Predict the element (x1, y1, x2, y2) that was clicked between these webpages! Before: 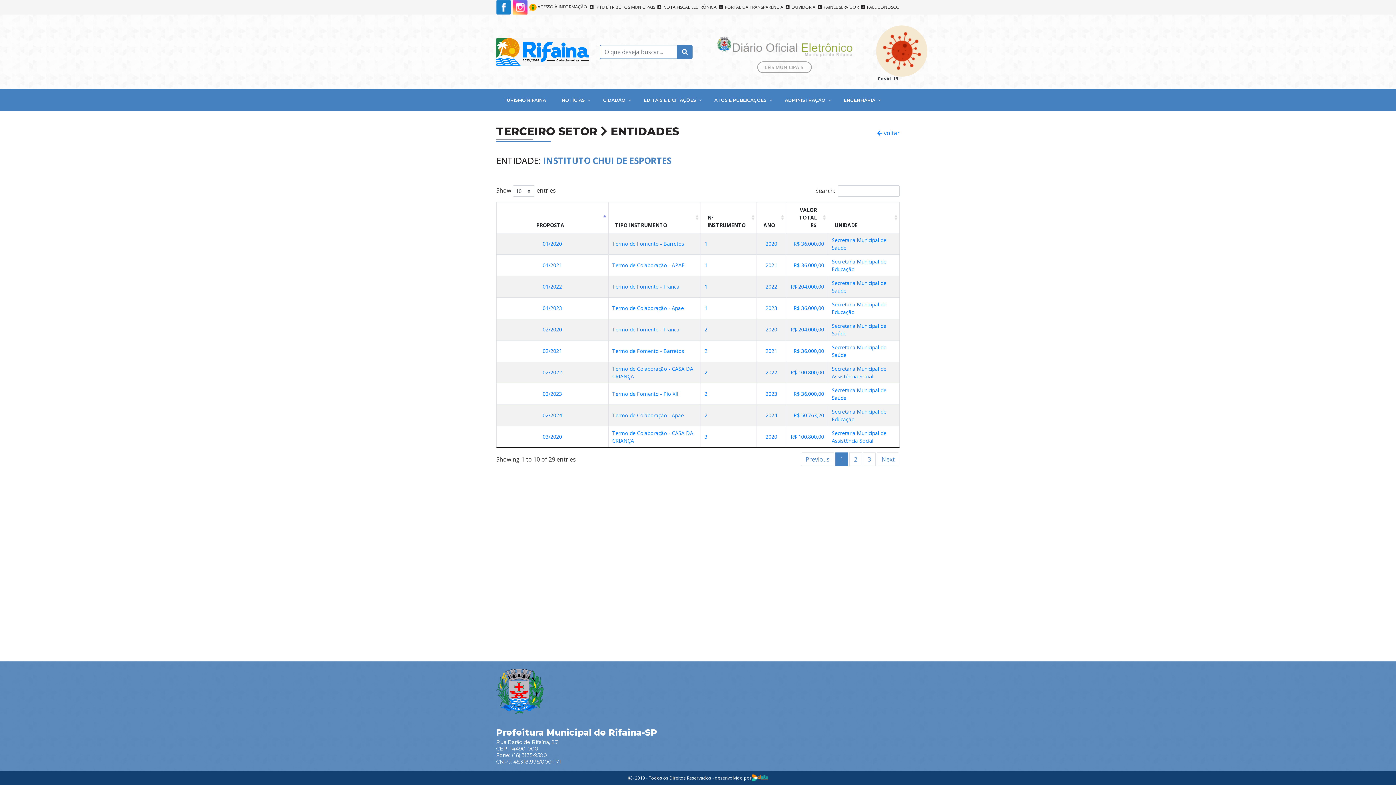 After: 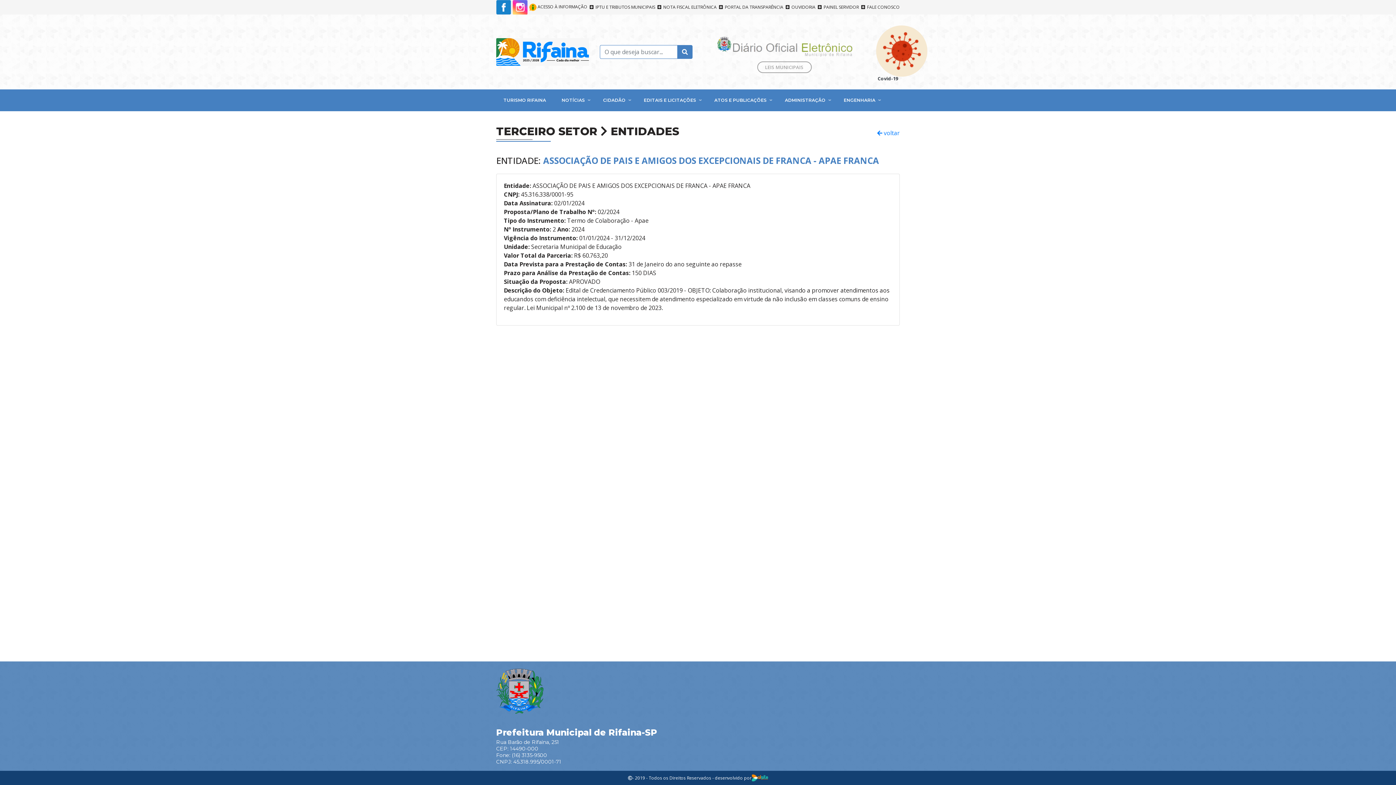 Action: bbox: (793, 412, 824, 418) label: R$ 60.763,20